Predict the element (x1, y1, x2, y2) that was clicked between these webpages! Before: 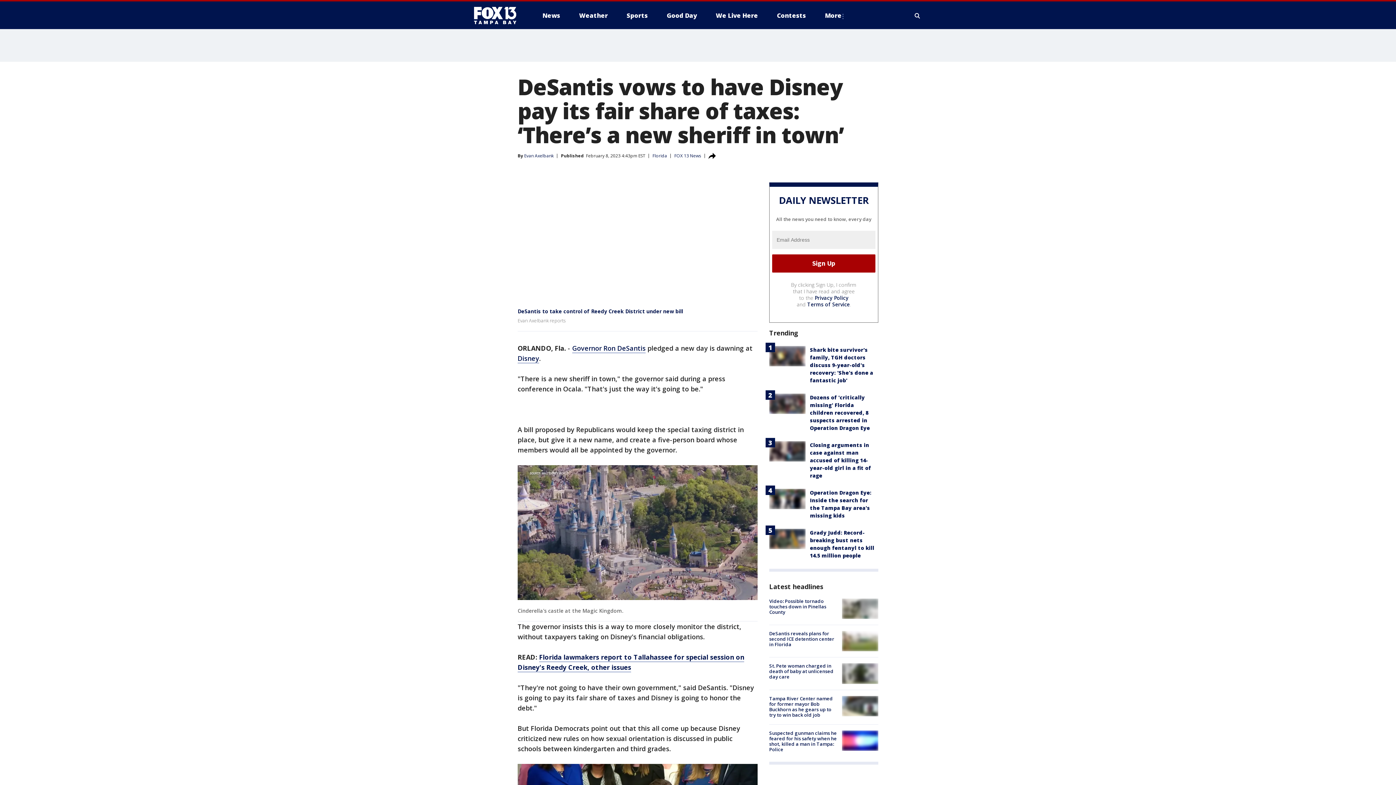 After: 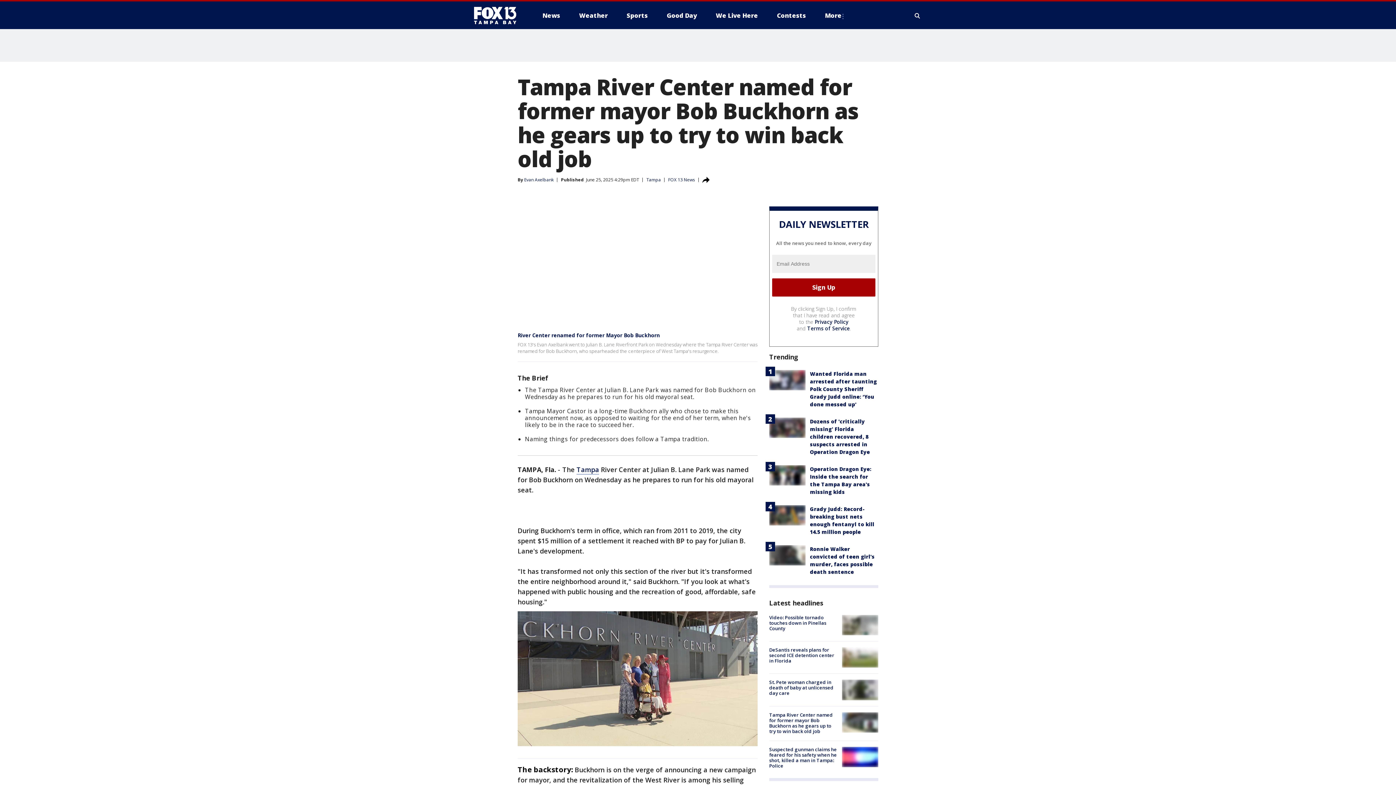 Action: bbox: (769, 695, 833, 718) label: Tampa River Center named for former mayor Bob Buckhorn as he gears up to try to win back old job